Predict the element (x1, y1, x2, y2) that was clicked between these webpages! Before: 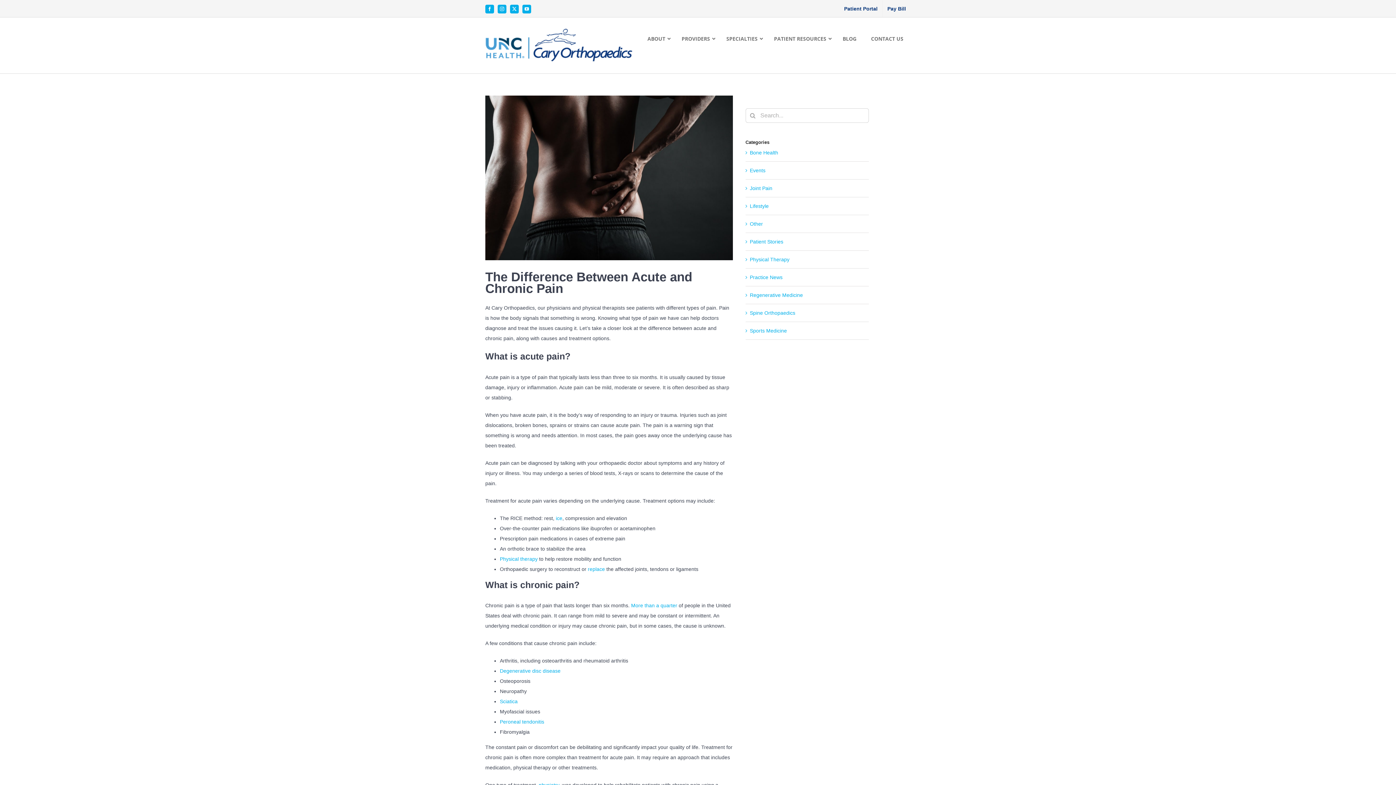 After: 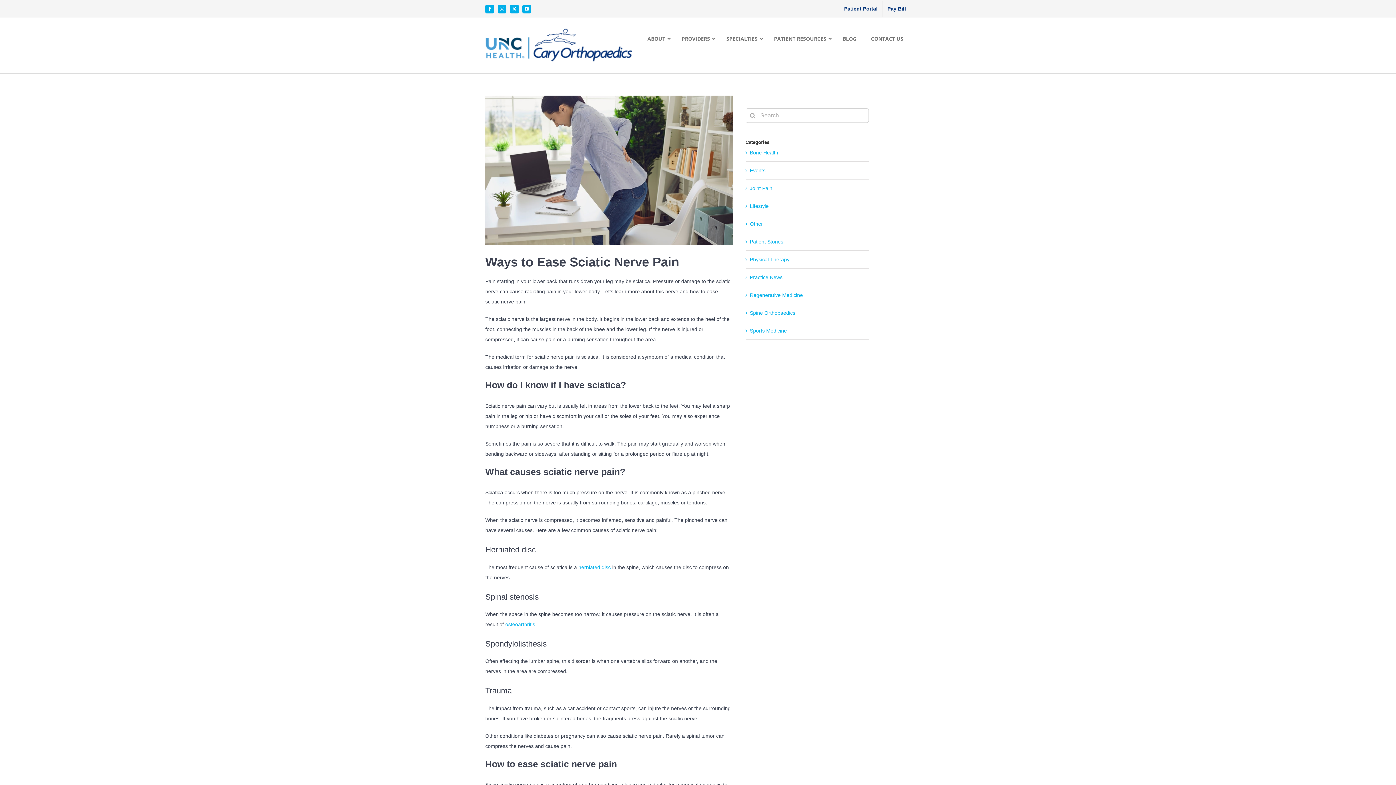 Action: bbox: (500, 698, 517, 704) label: Sciatica